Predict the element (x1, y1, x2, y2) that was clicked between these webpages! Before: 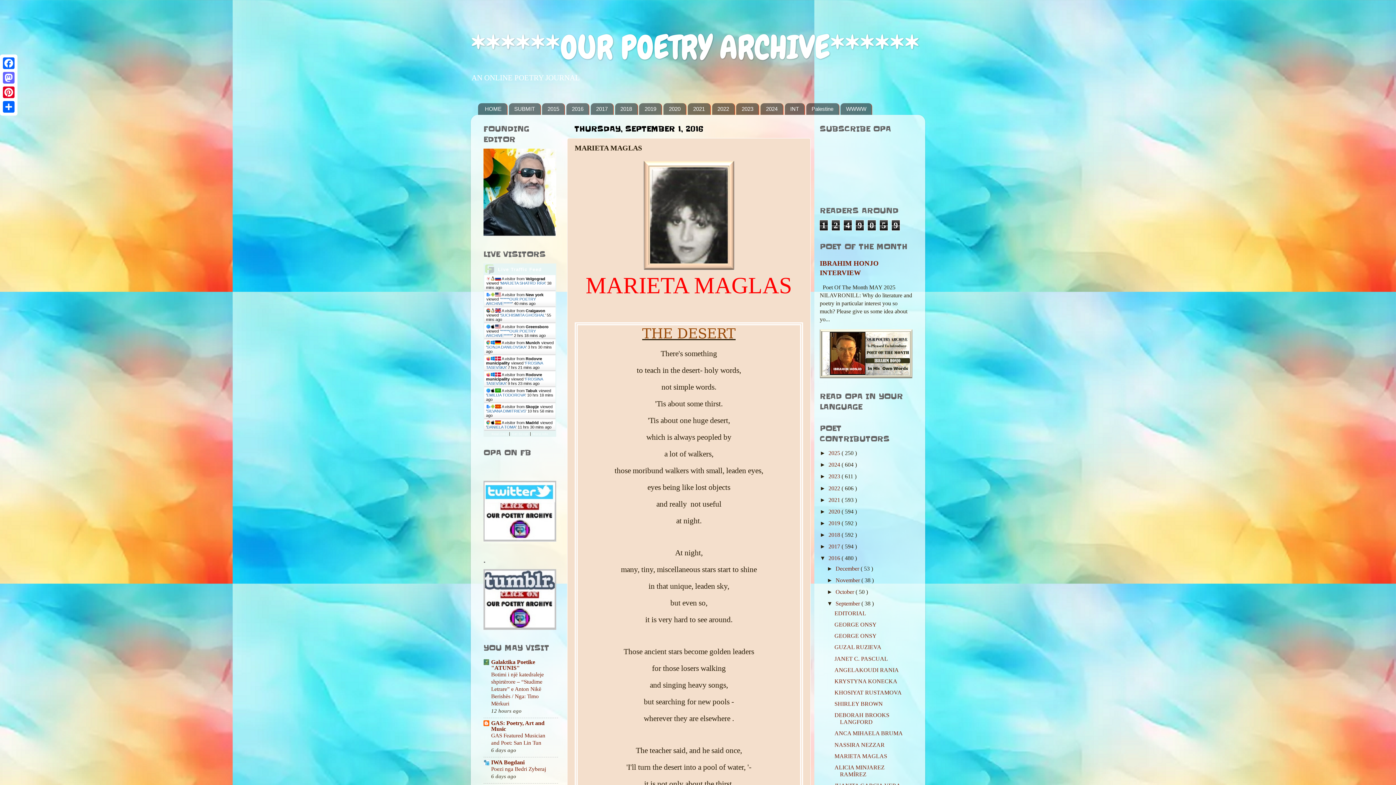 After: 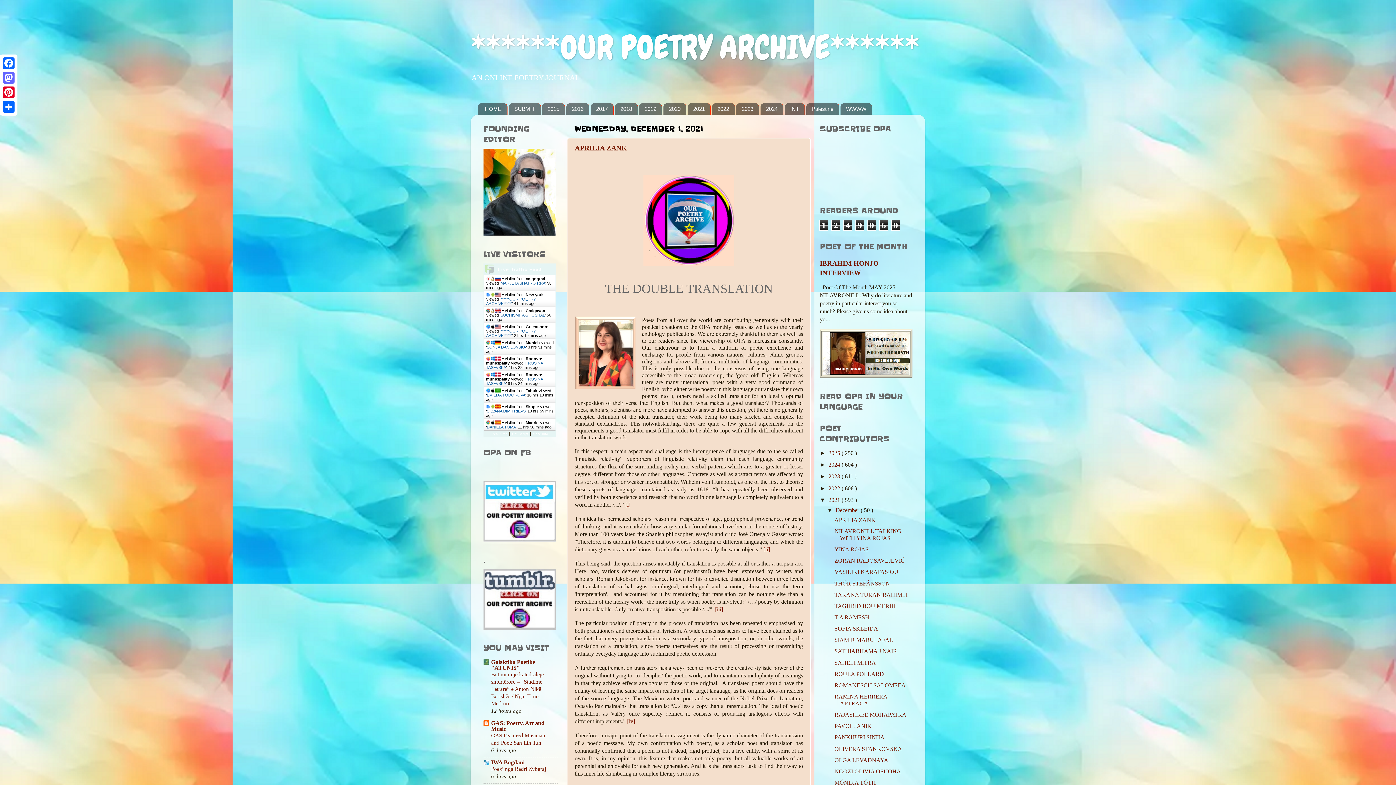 Action: label: 2021  bbox: (828, 496, 841, 503)